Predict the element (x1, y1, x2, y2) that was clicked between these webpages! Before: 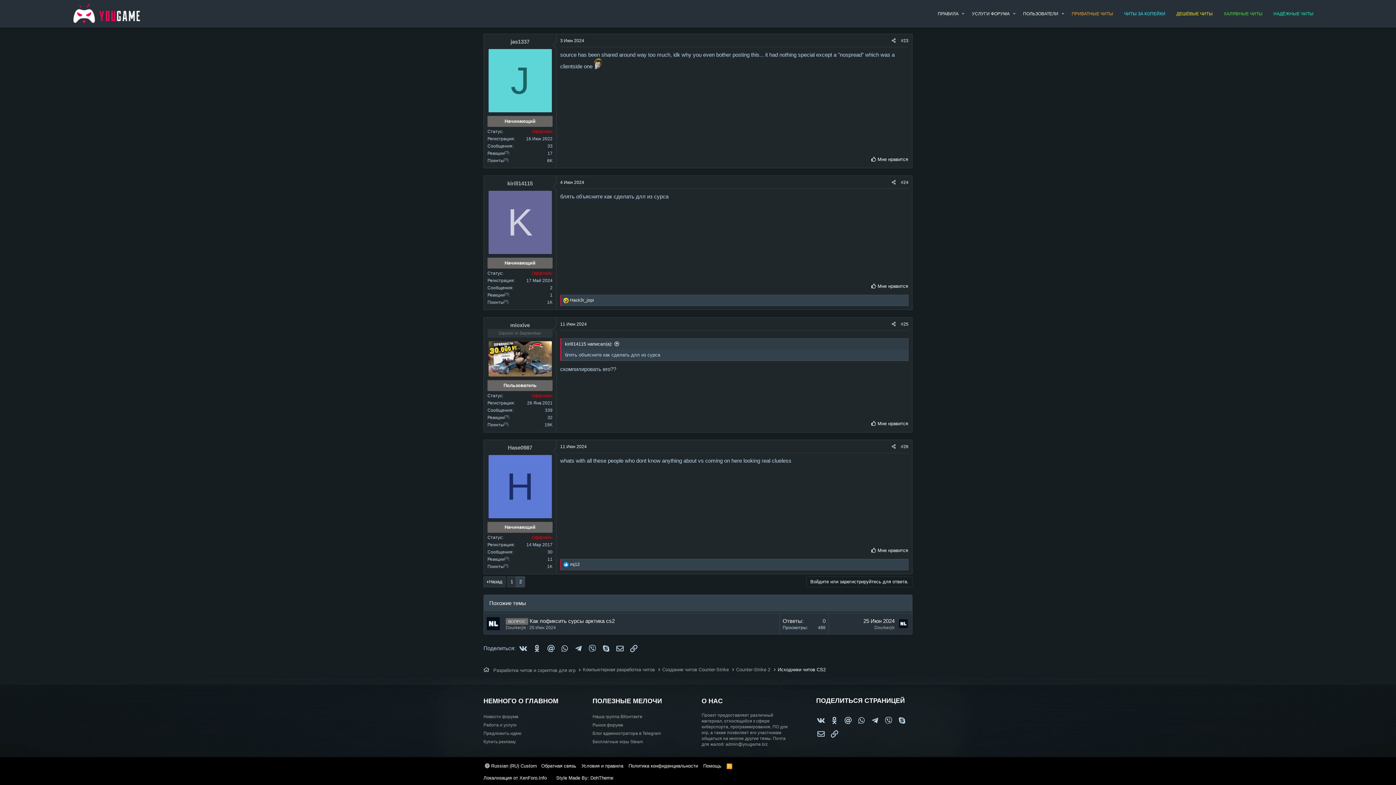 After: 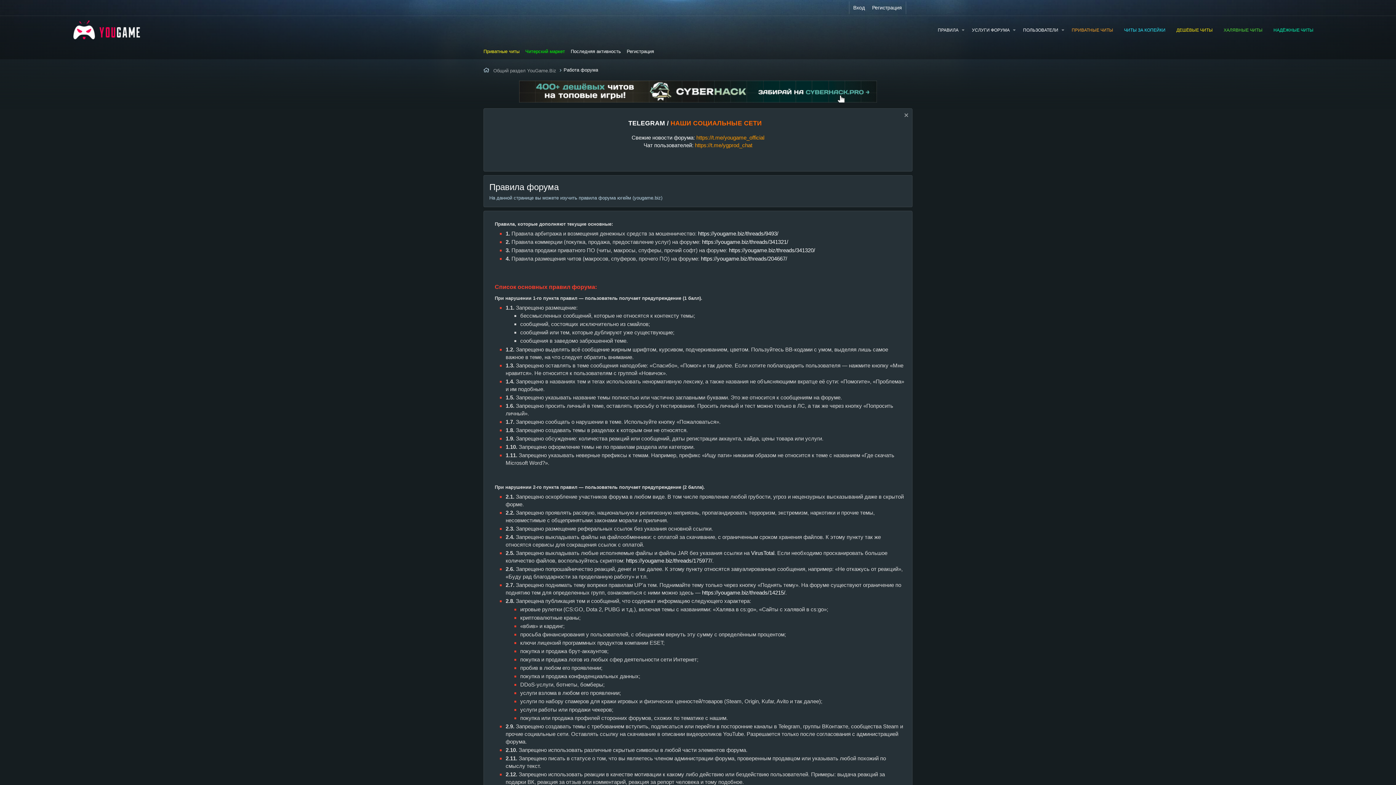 Action: label: Условия и правила bbox: (580, 762, 624, 769)